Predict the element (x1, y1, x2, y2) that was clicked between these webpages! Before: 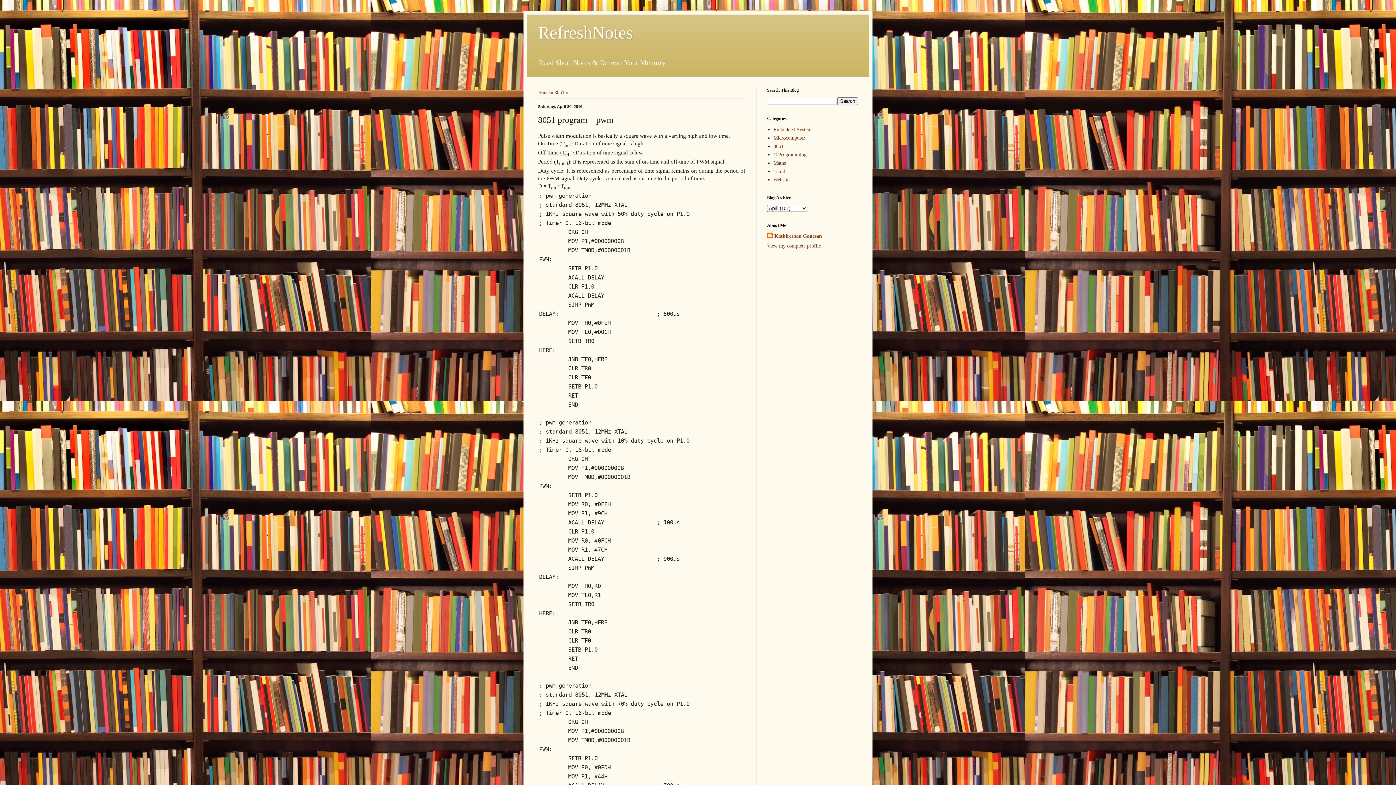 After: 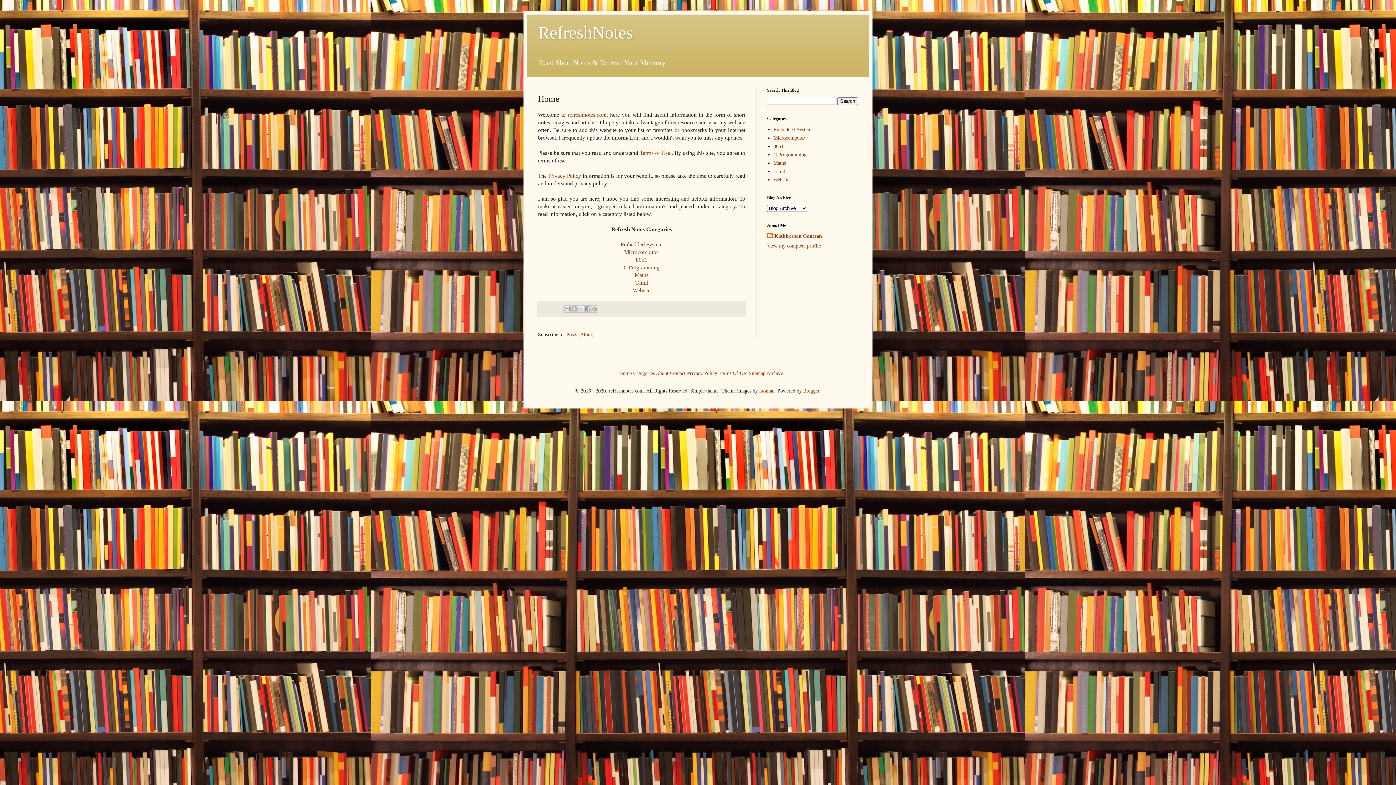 Action: bbox: (538, 89, 549, 95) label: Home